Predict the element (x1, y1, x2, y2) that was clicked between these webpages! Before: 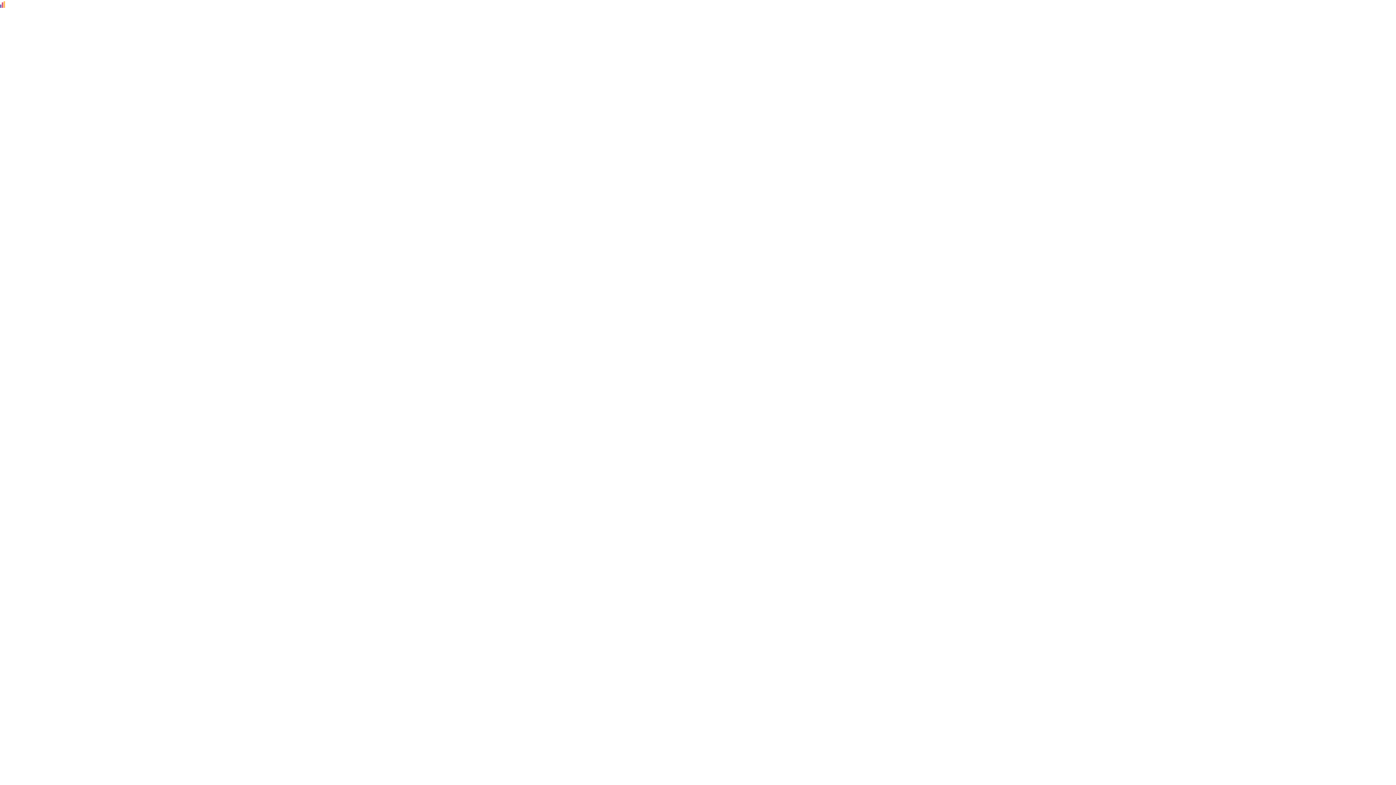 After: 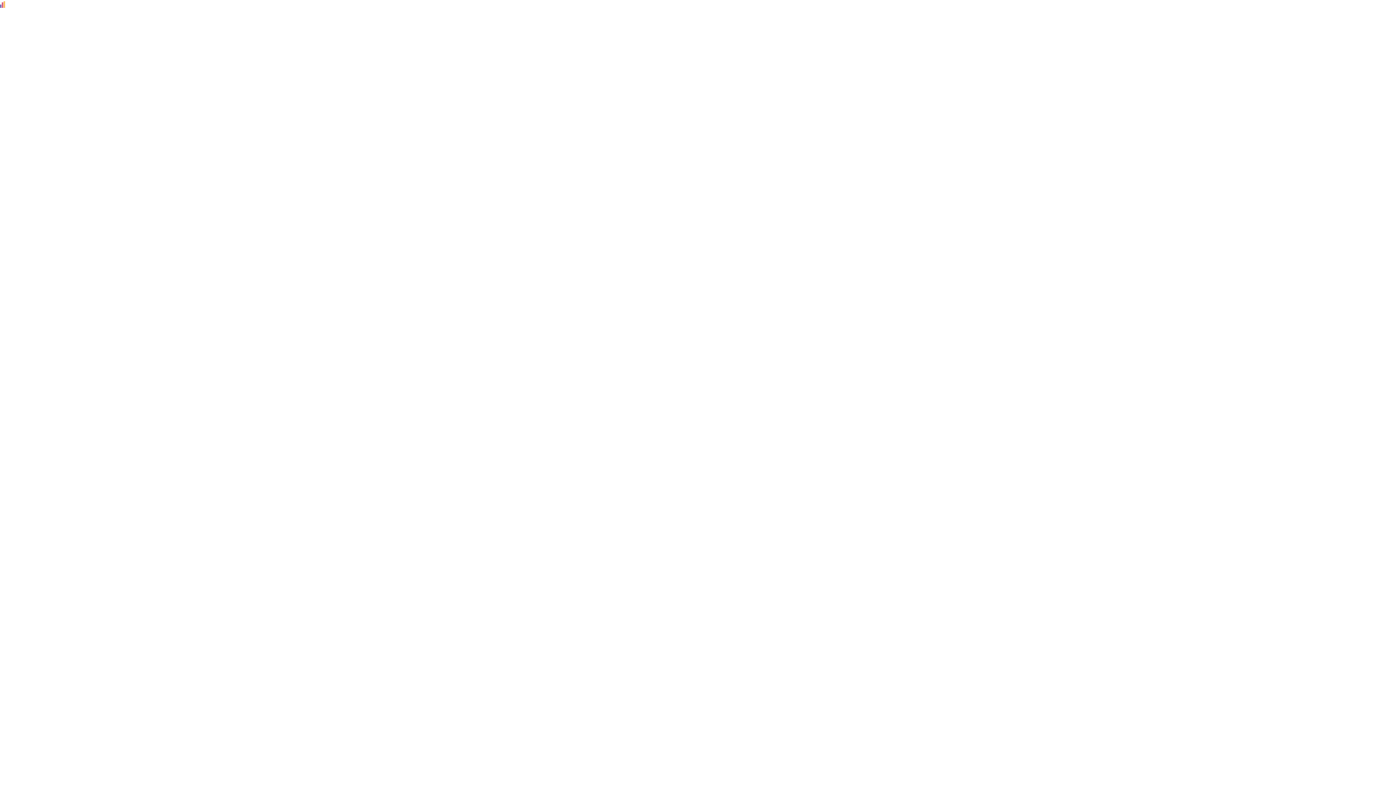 Action: bbox: (0, 0, 5, 7)